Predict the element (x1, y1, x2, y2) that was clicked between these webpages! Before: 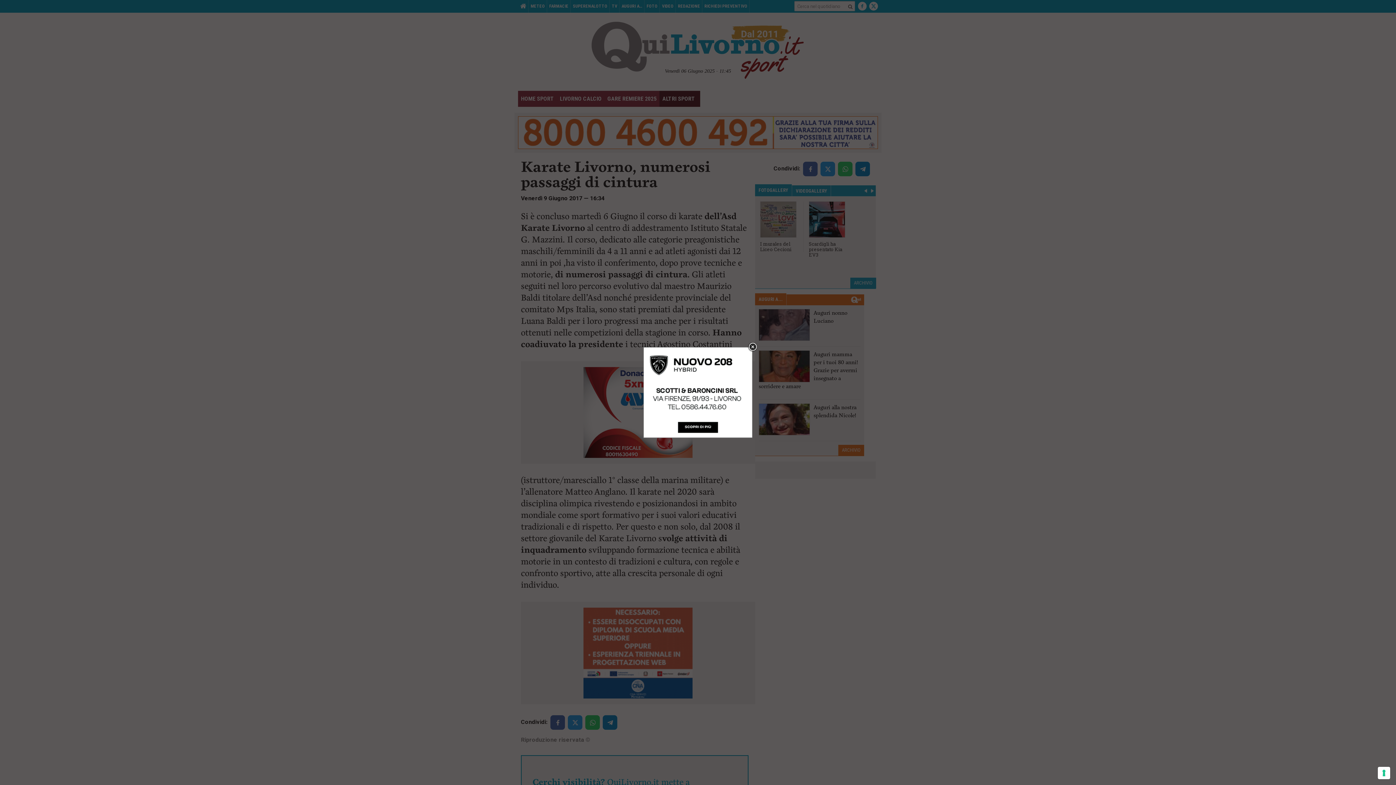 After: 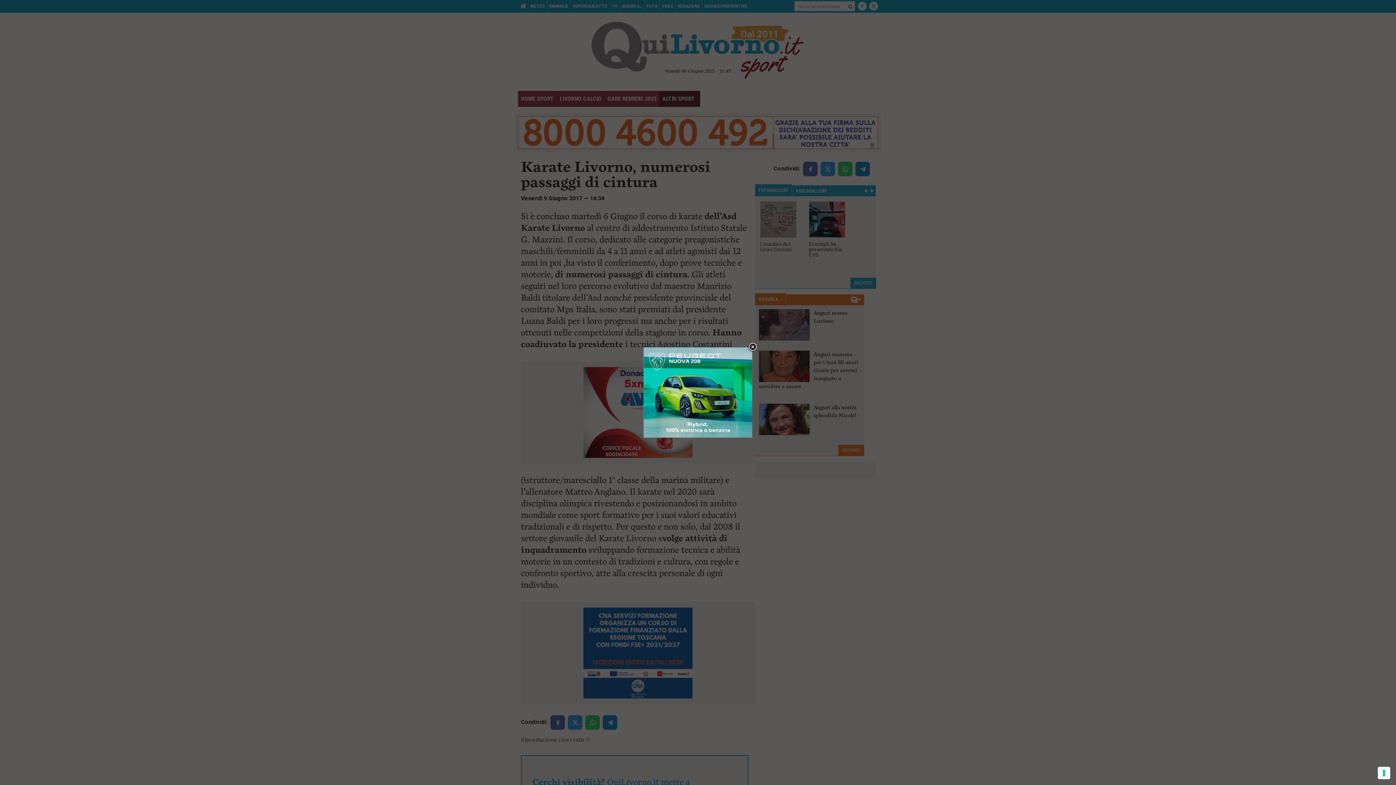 Action: bbox: (643, 389, 752, 395)